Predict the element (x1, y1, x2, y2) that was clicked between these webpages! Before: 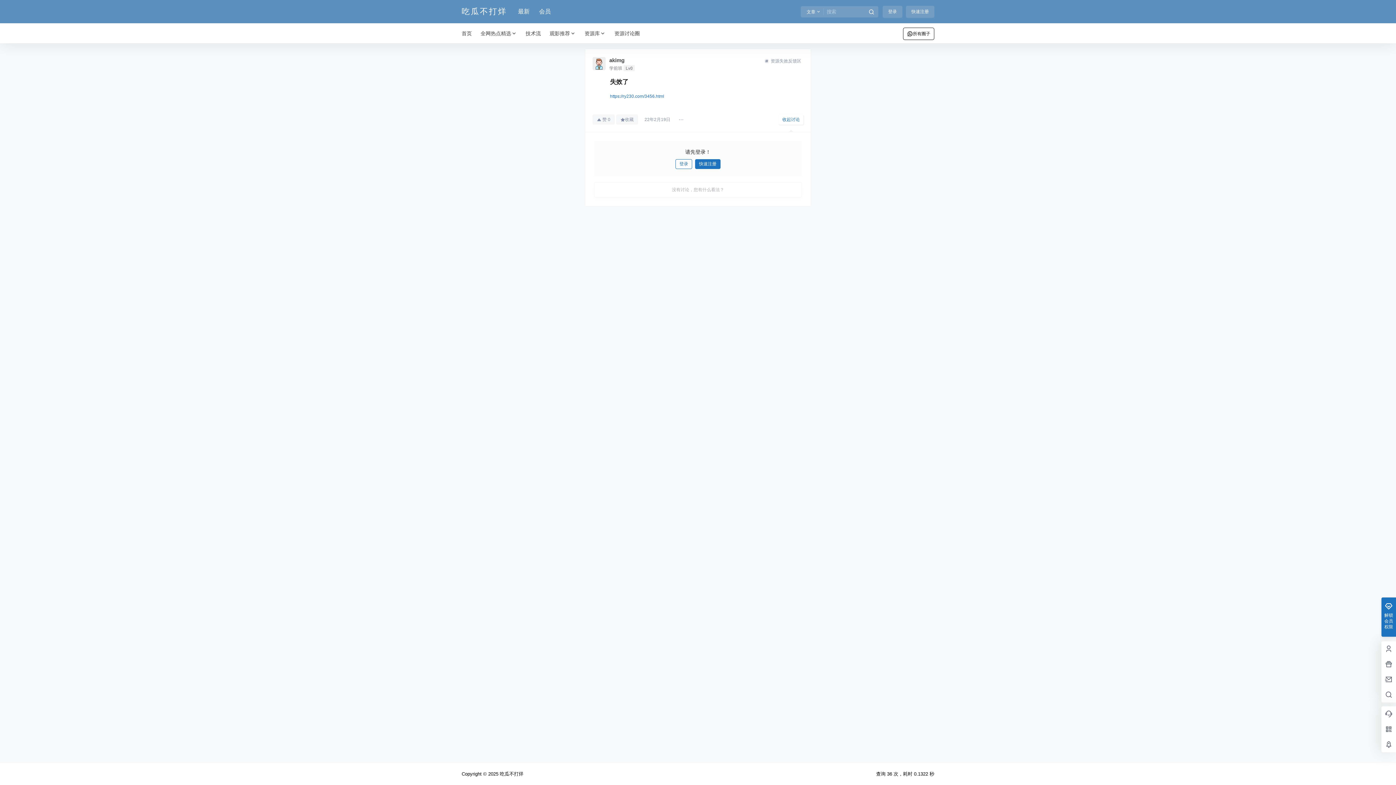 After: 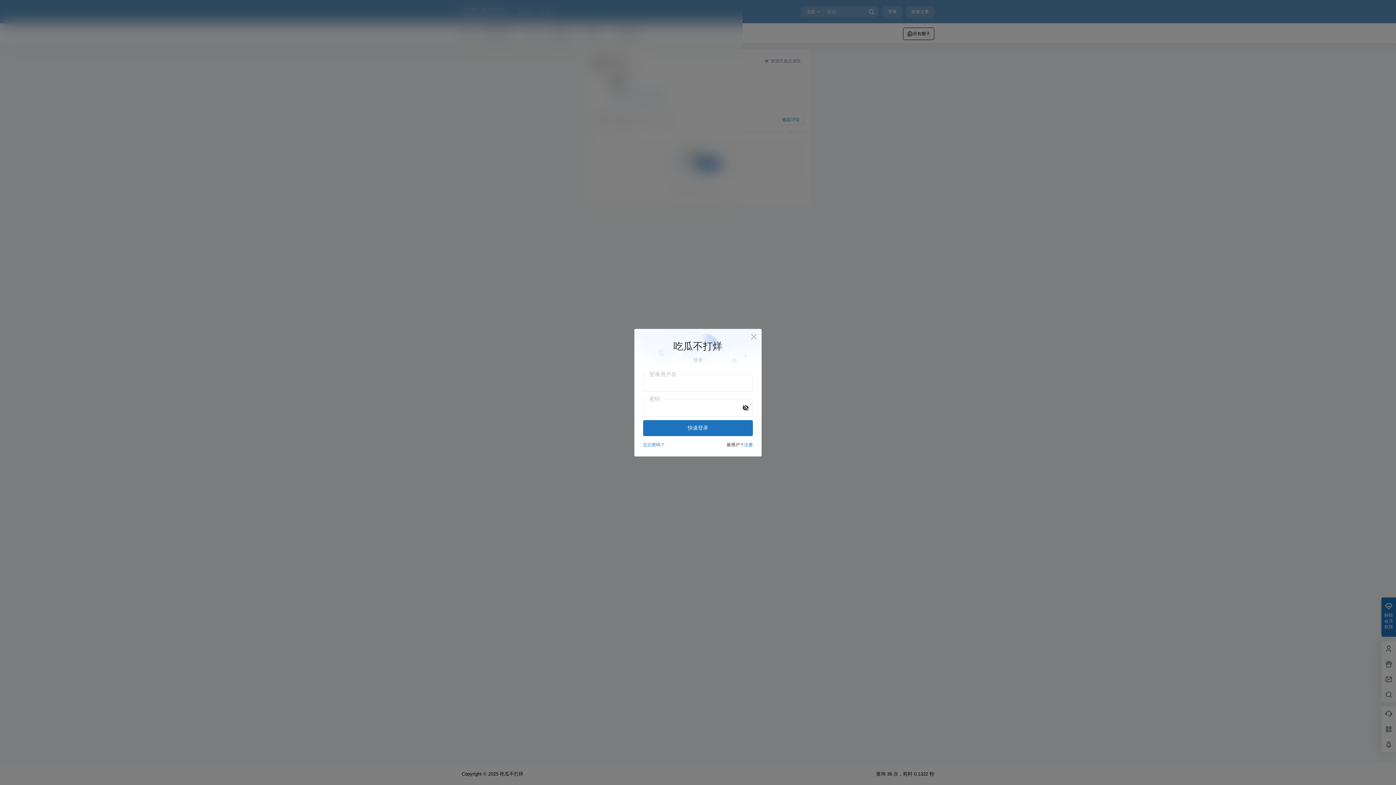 Action: bbox: (616, 114, 638, 124) label: 收藏